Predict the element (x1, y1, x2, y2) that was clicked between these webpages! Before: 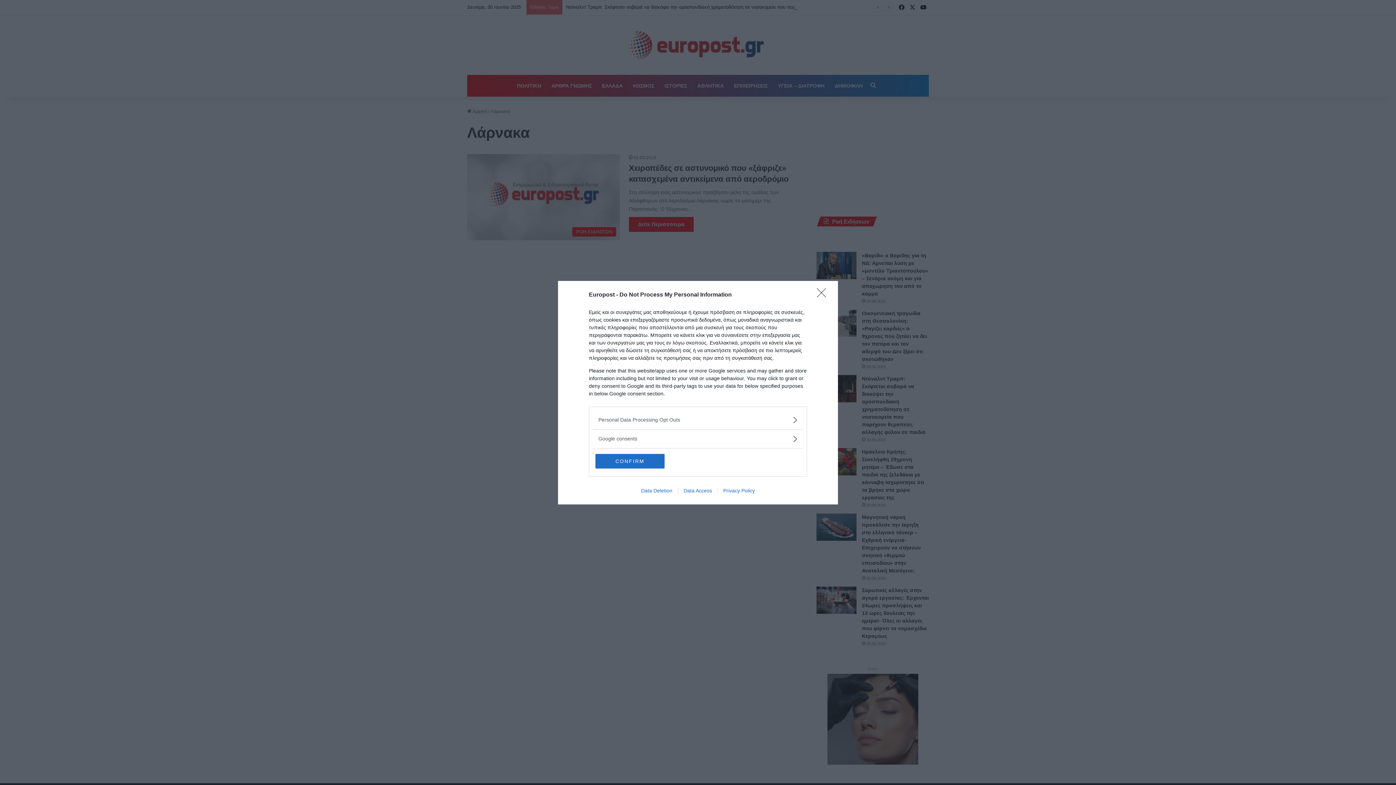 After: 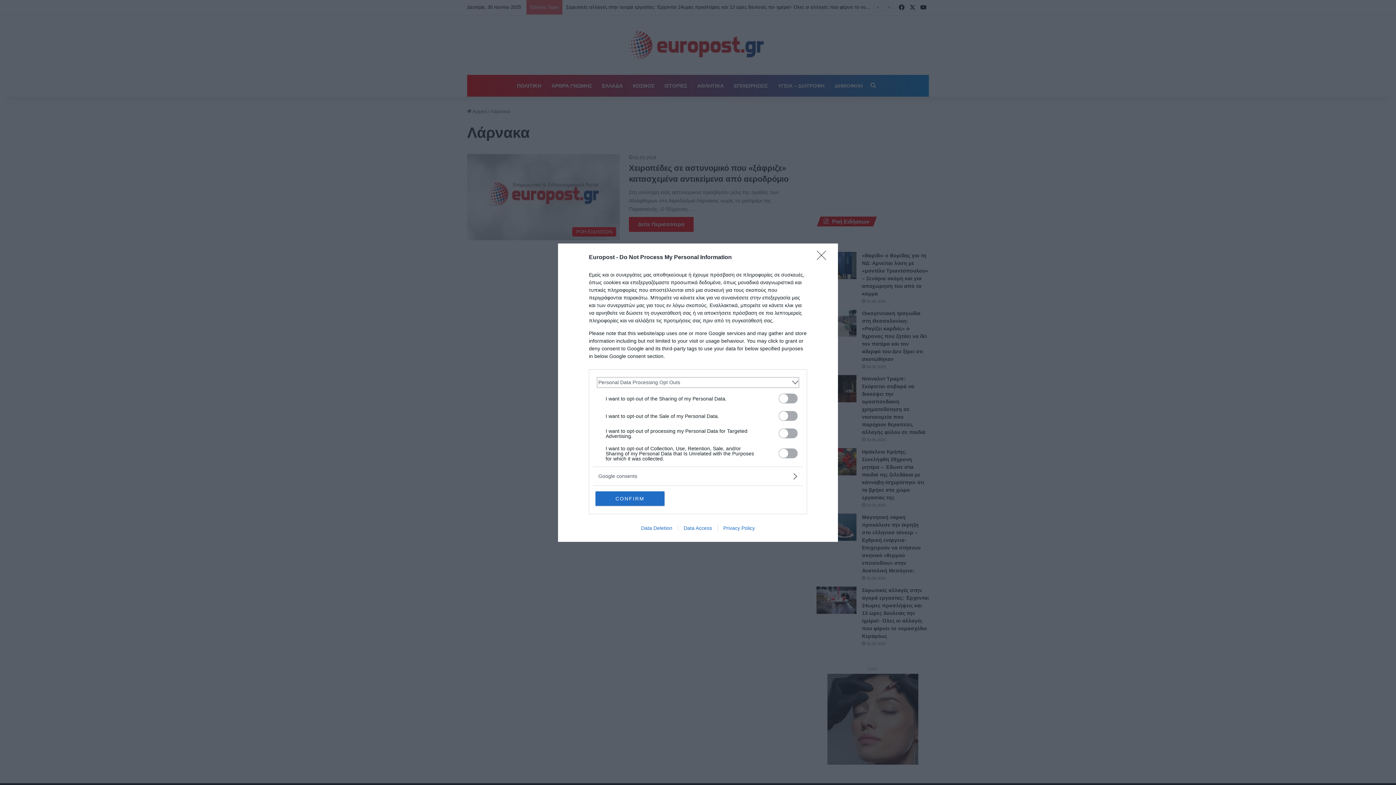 Action: label: Opt-Outs bbox: (598, 416, 797, 423)